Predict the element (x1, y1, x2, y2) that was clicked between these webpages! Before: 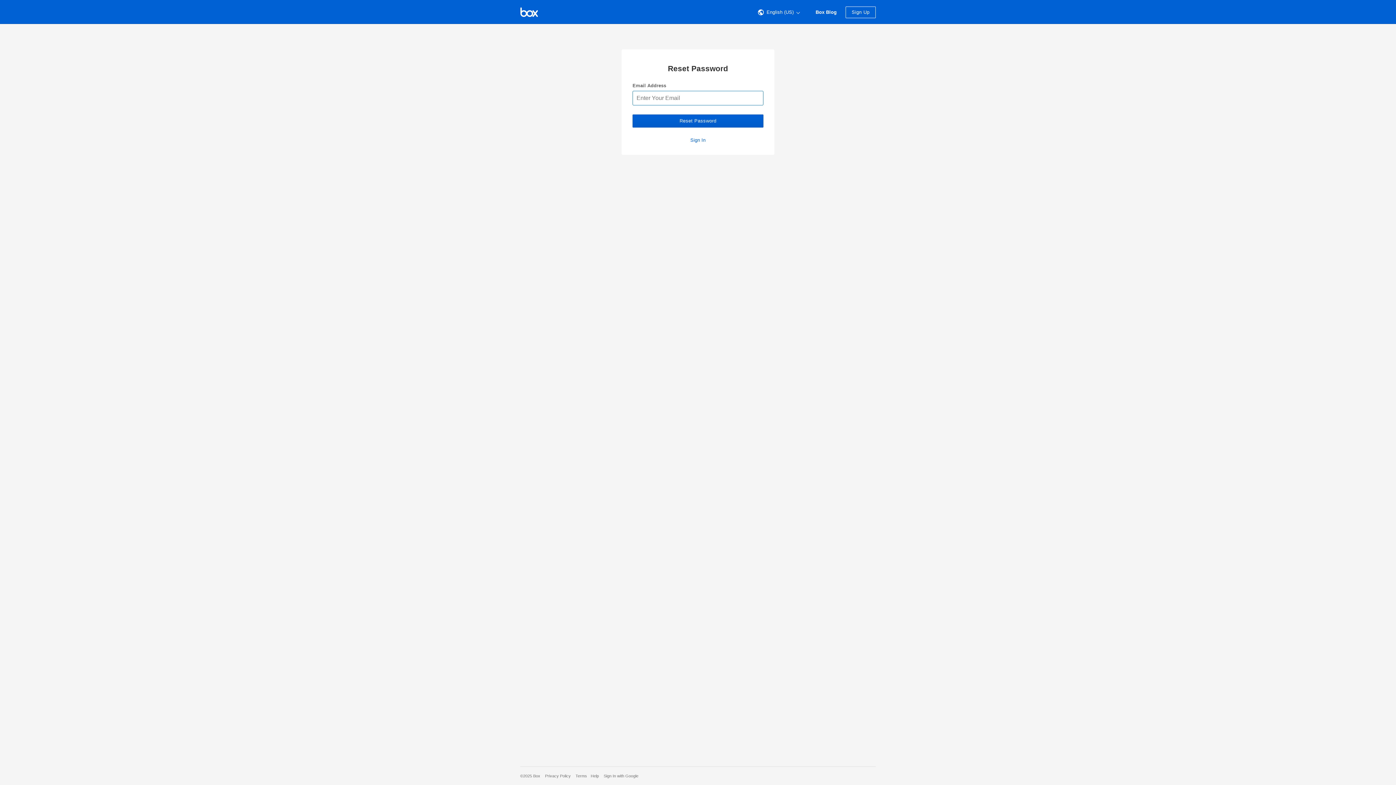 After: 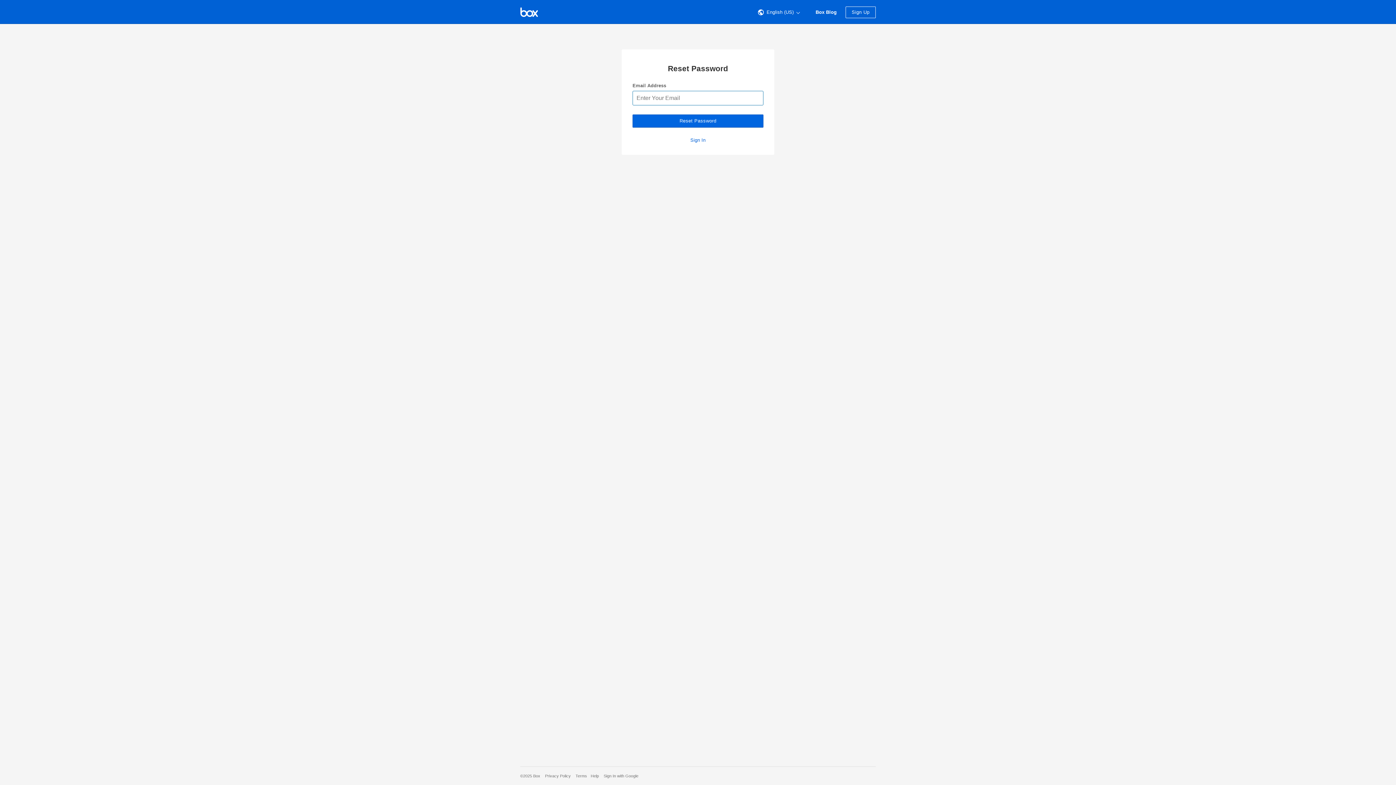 Action: bbox: (632, 114, 763, 127) label: Reset Password